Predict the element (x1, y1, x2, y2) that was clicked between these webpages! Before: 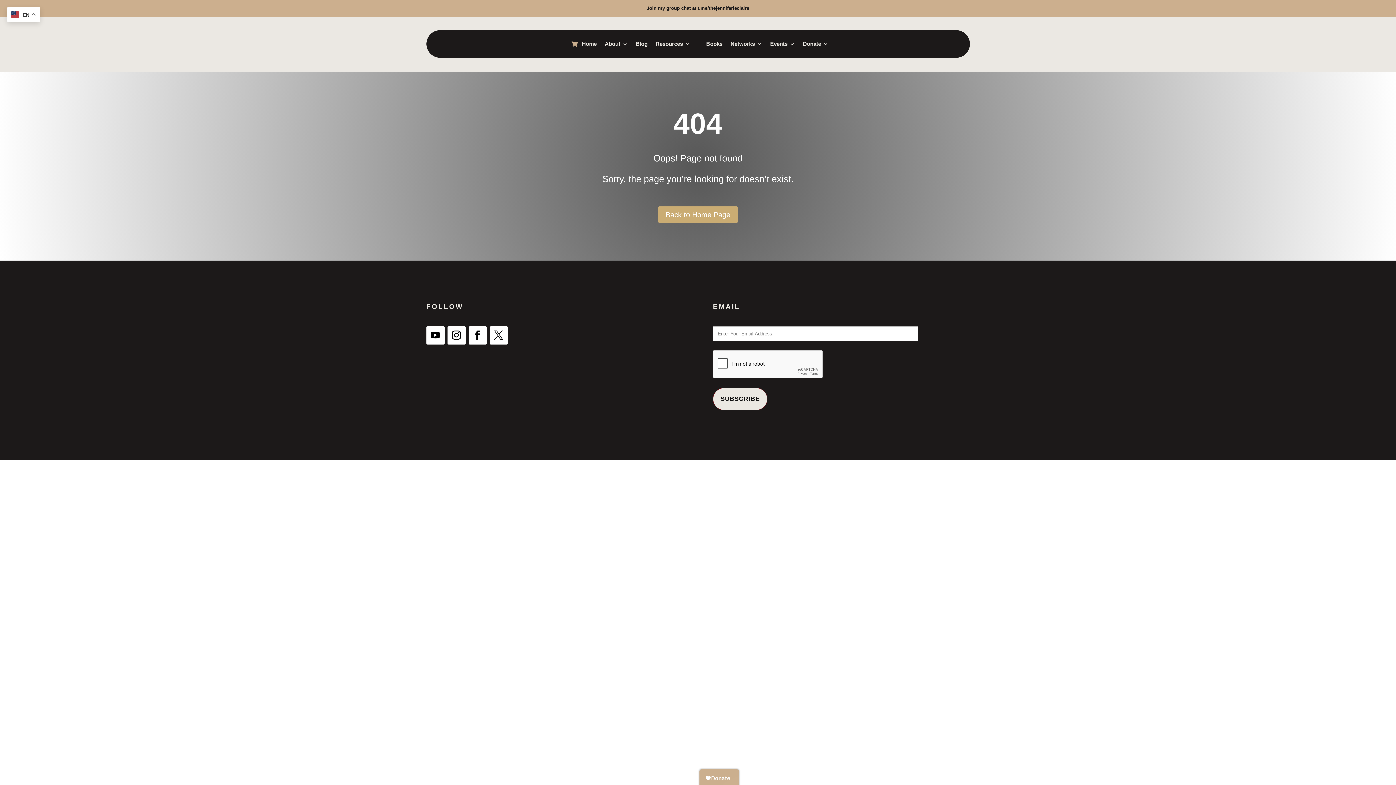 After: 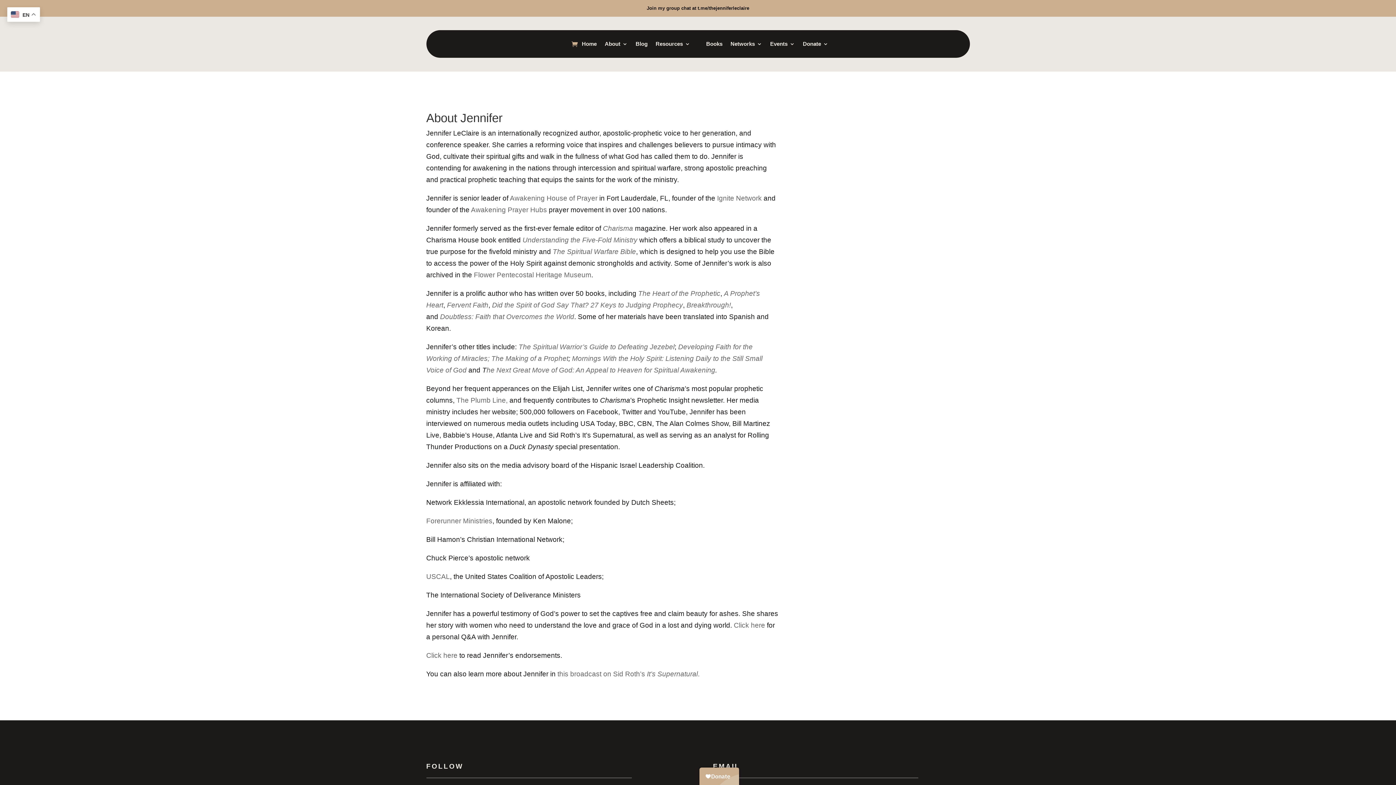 Action: bbox: (604, 30, 627, 57) label: About